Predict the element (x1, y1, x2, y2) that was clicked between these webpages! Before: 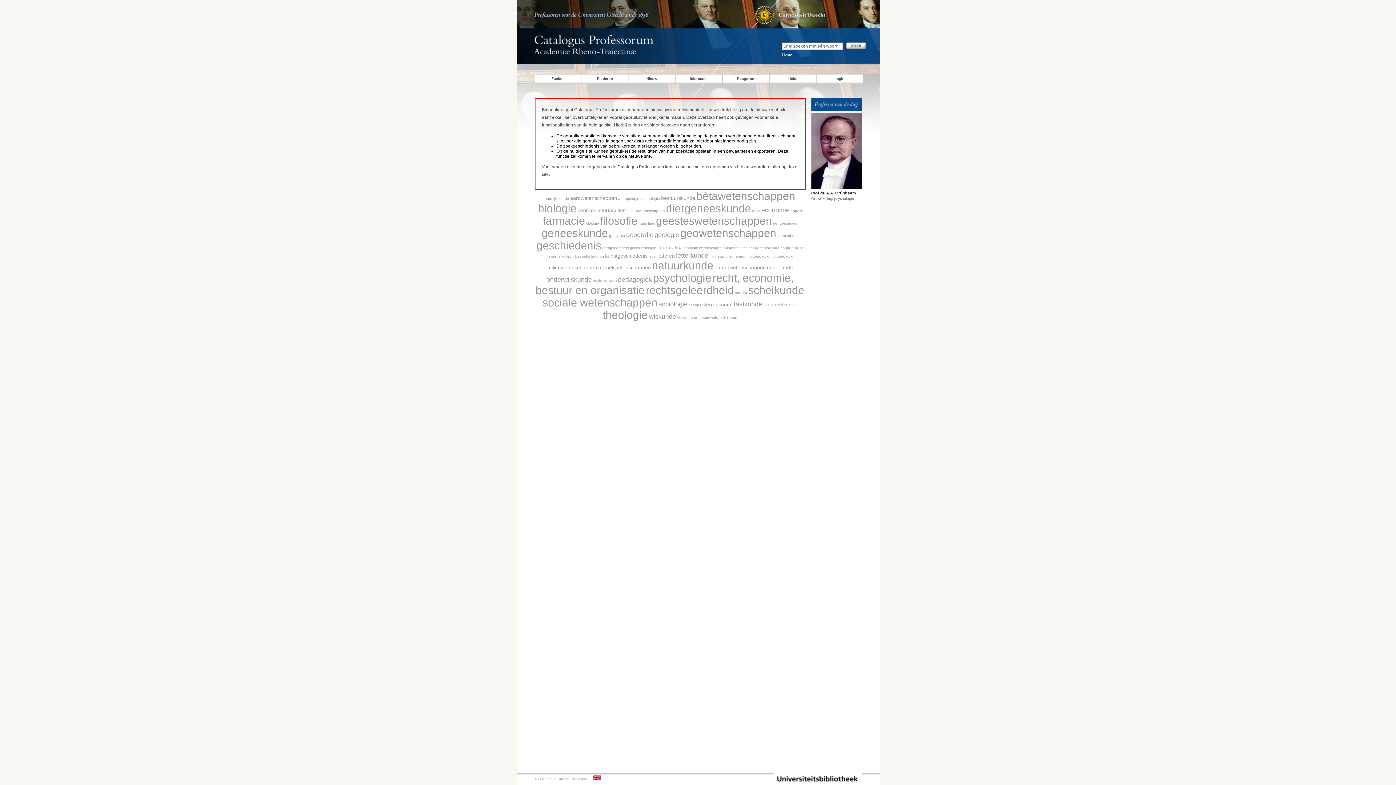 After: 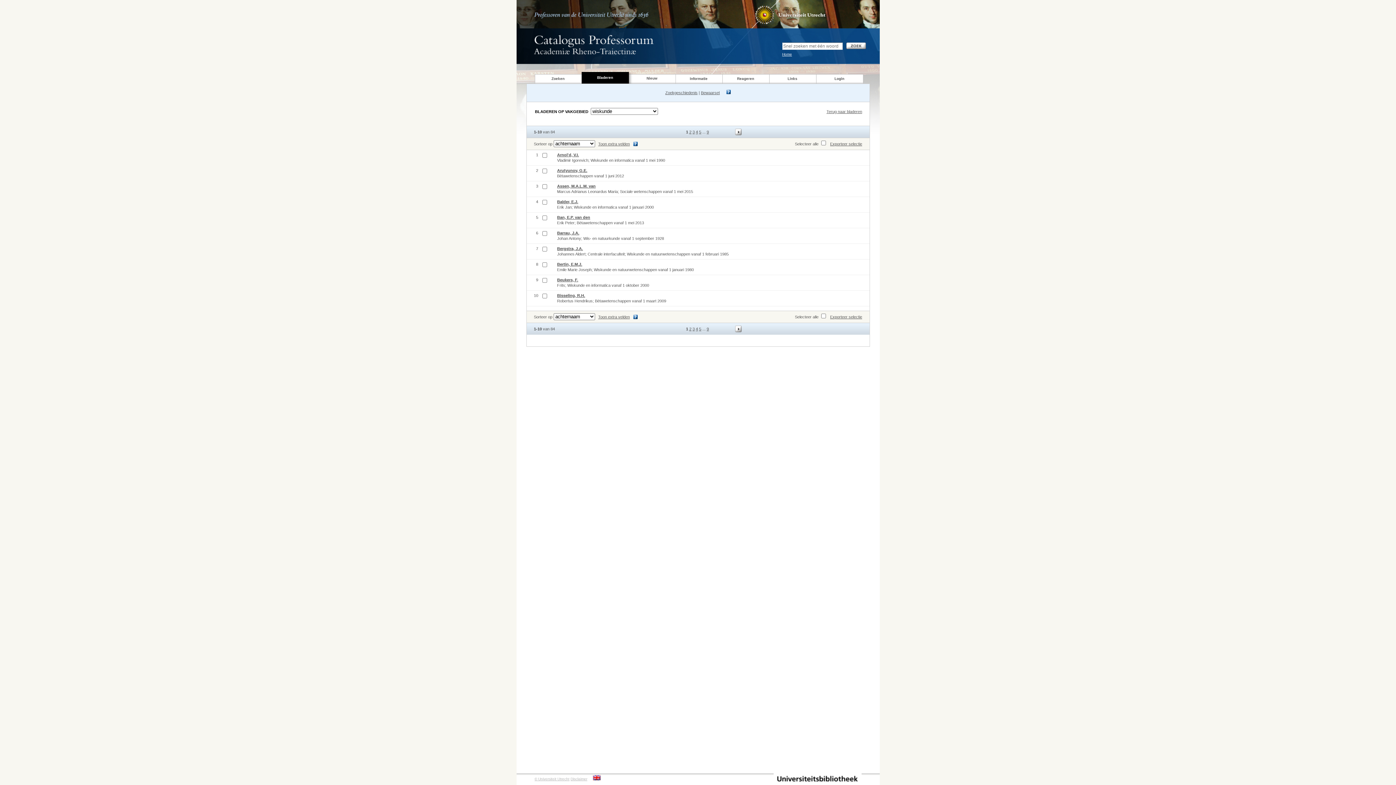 Action: label: wiskunde bbox: (649, 314, 676, 320)